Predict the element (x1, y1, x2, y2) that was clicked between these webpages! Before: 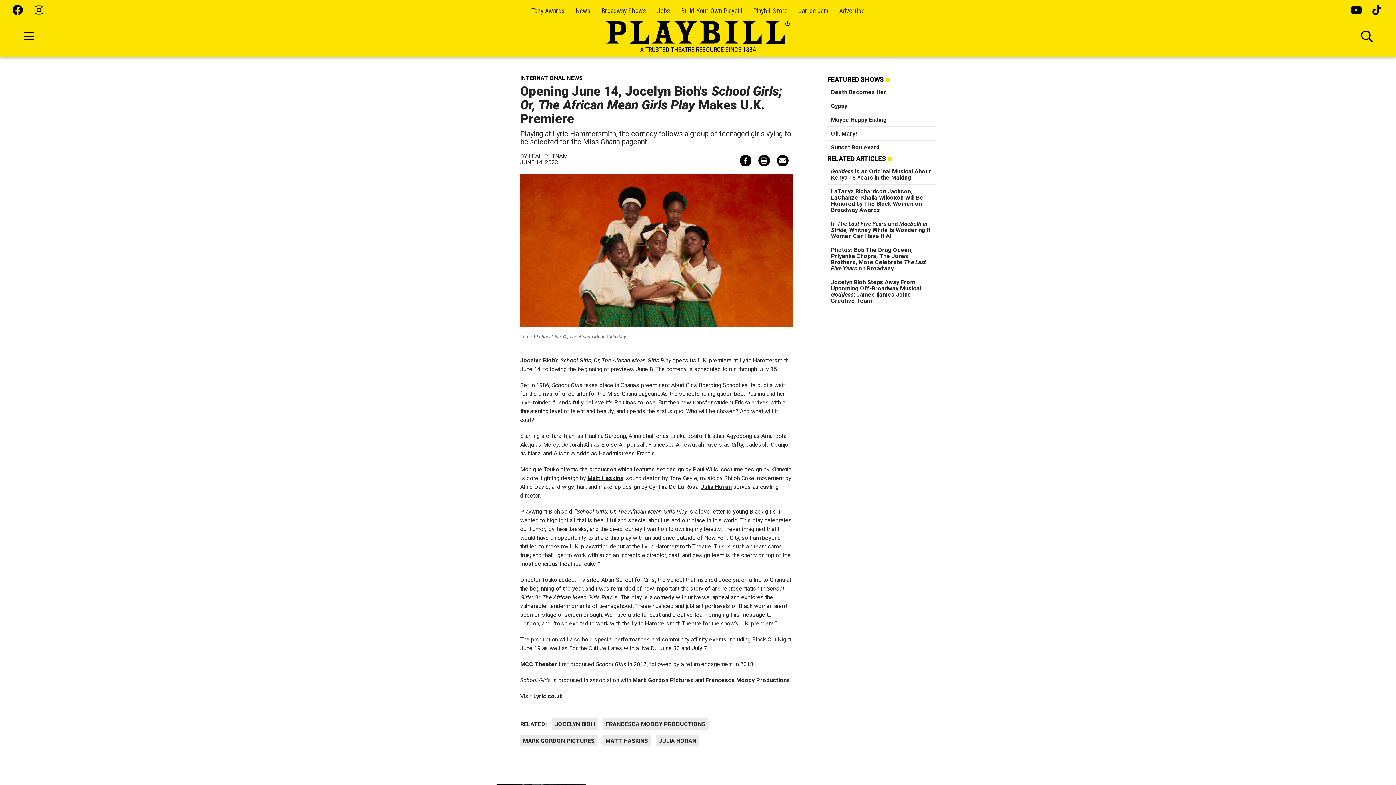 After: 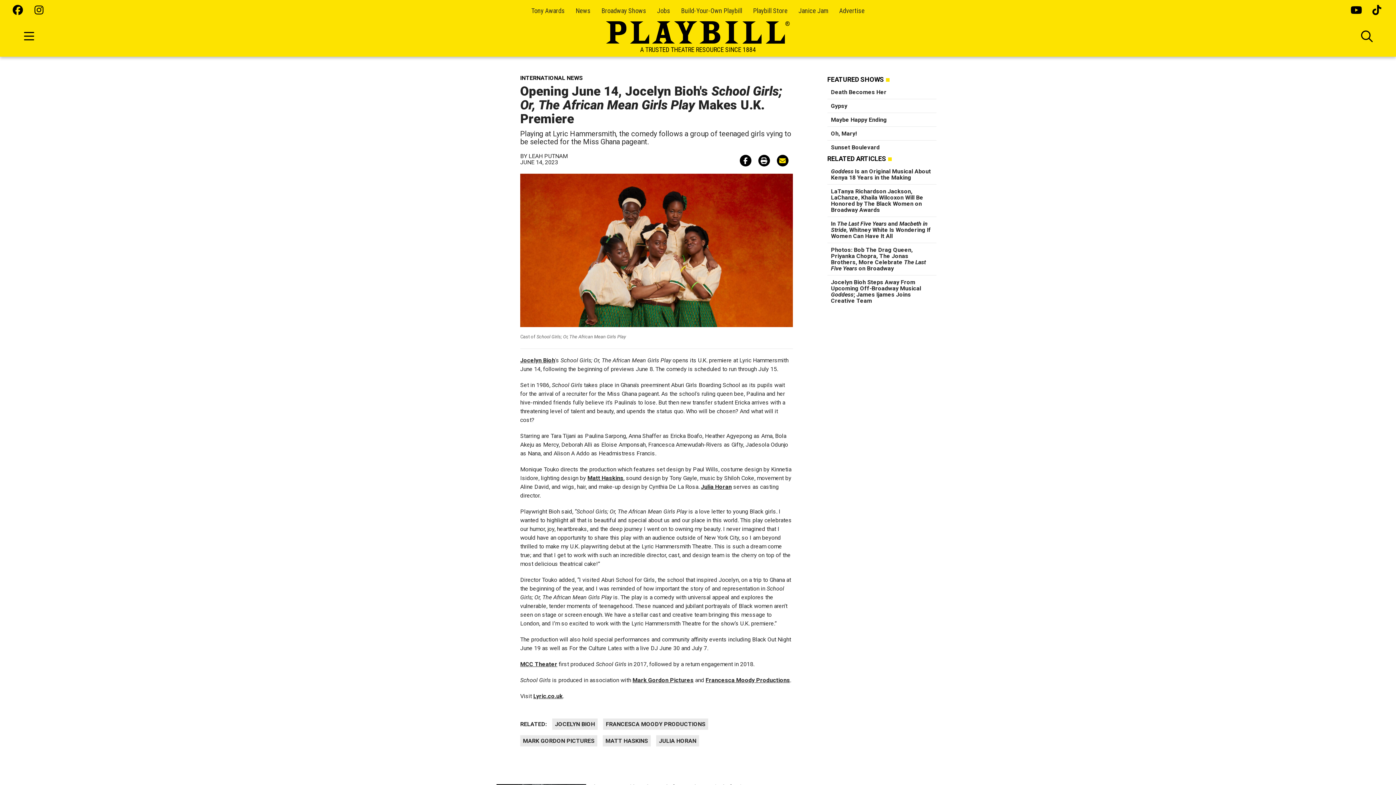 Action: bbox: (776, 154, 788, 166)